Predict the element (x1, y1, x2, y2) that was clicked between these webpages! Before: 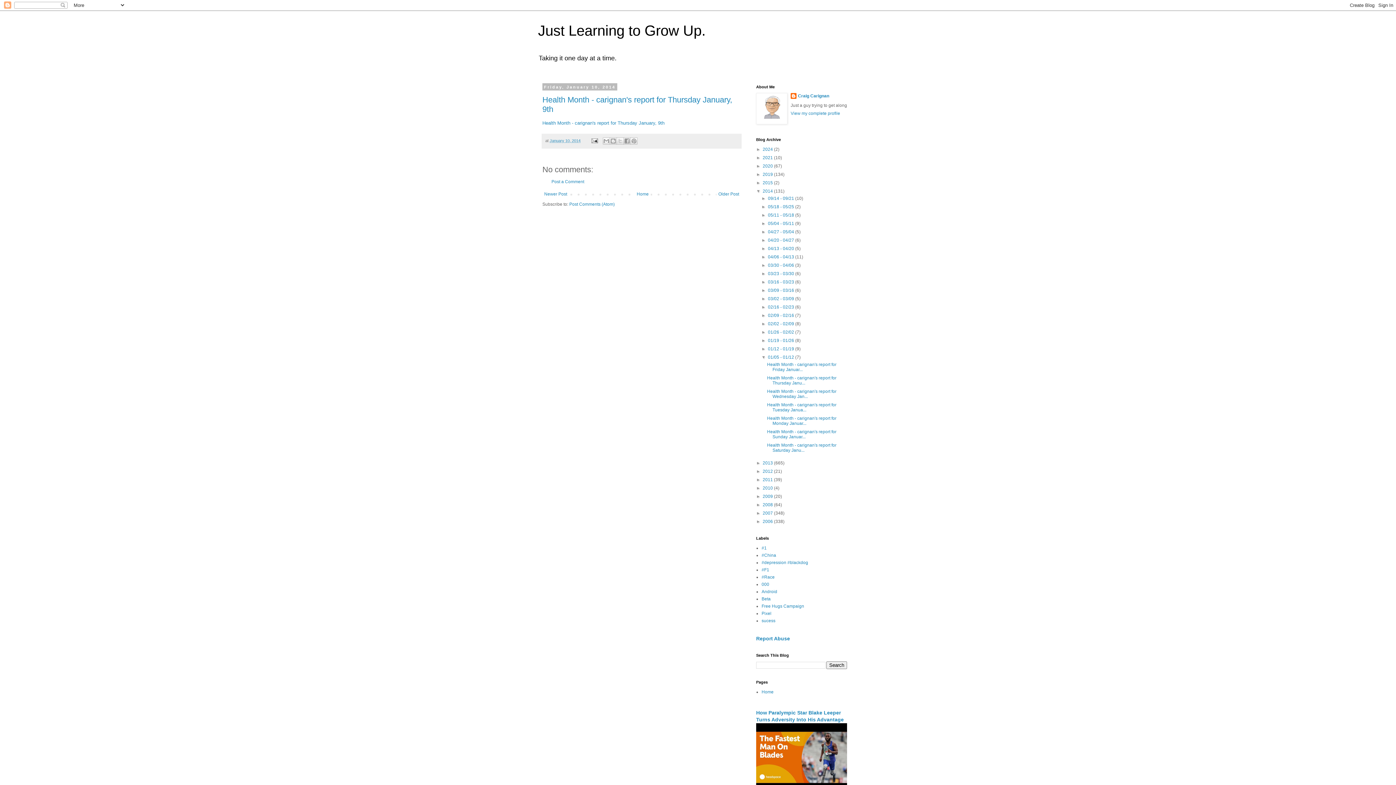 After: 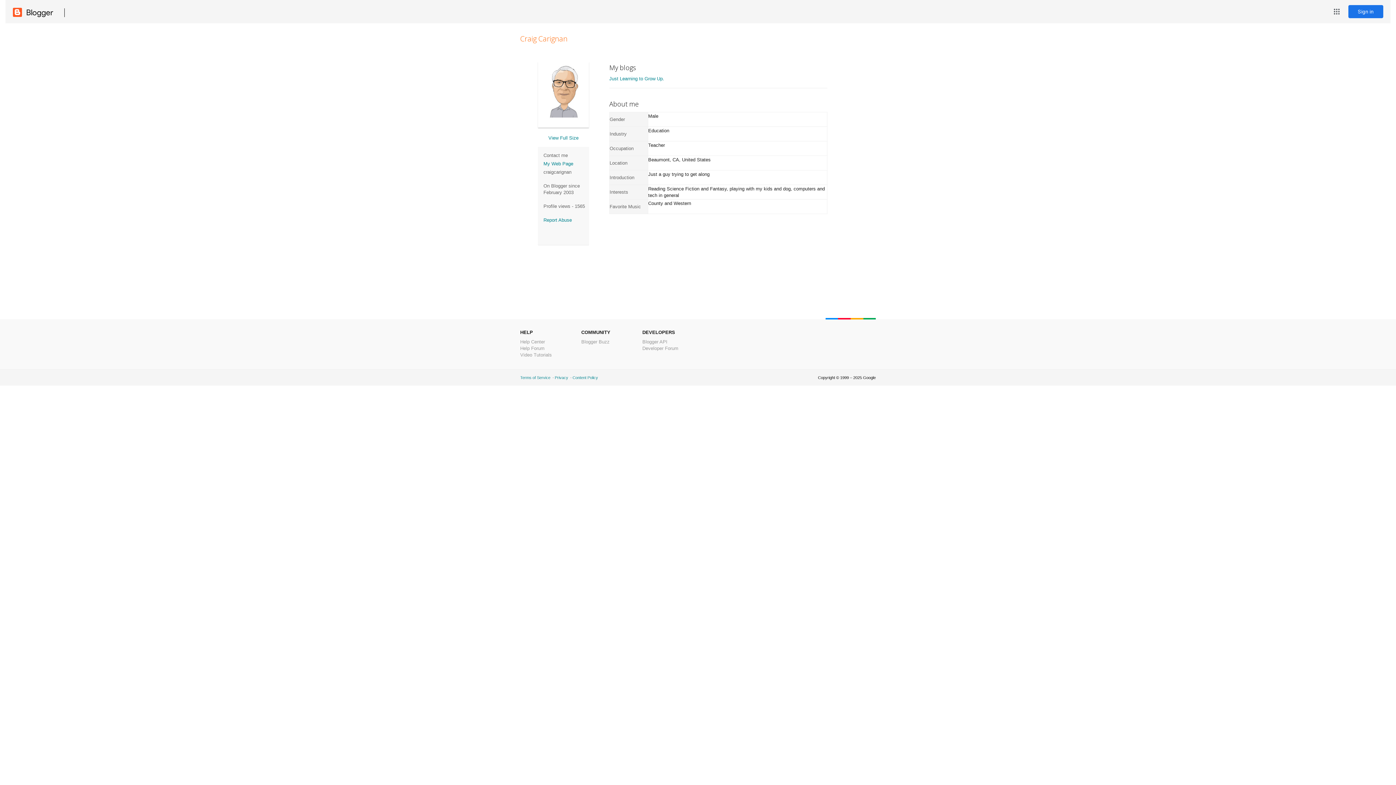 Action: label: View my complete profile bbox: (790, 110, 840, 116)